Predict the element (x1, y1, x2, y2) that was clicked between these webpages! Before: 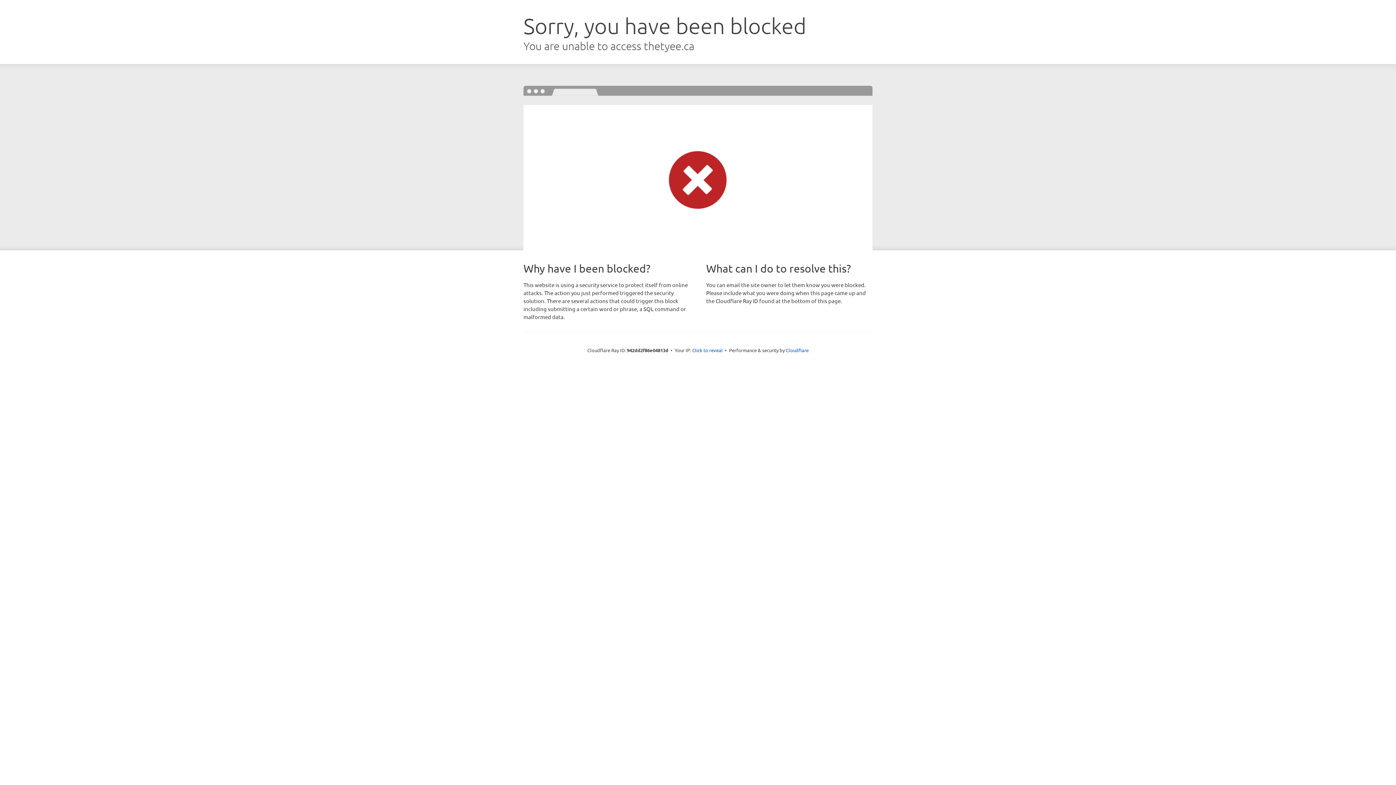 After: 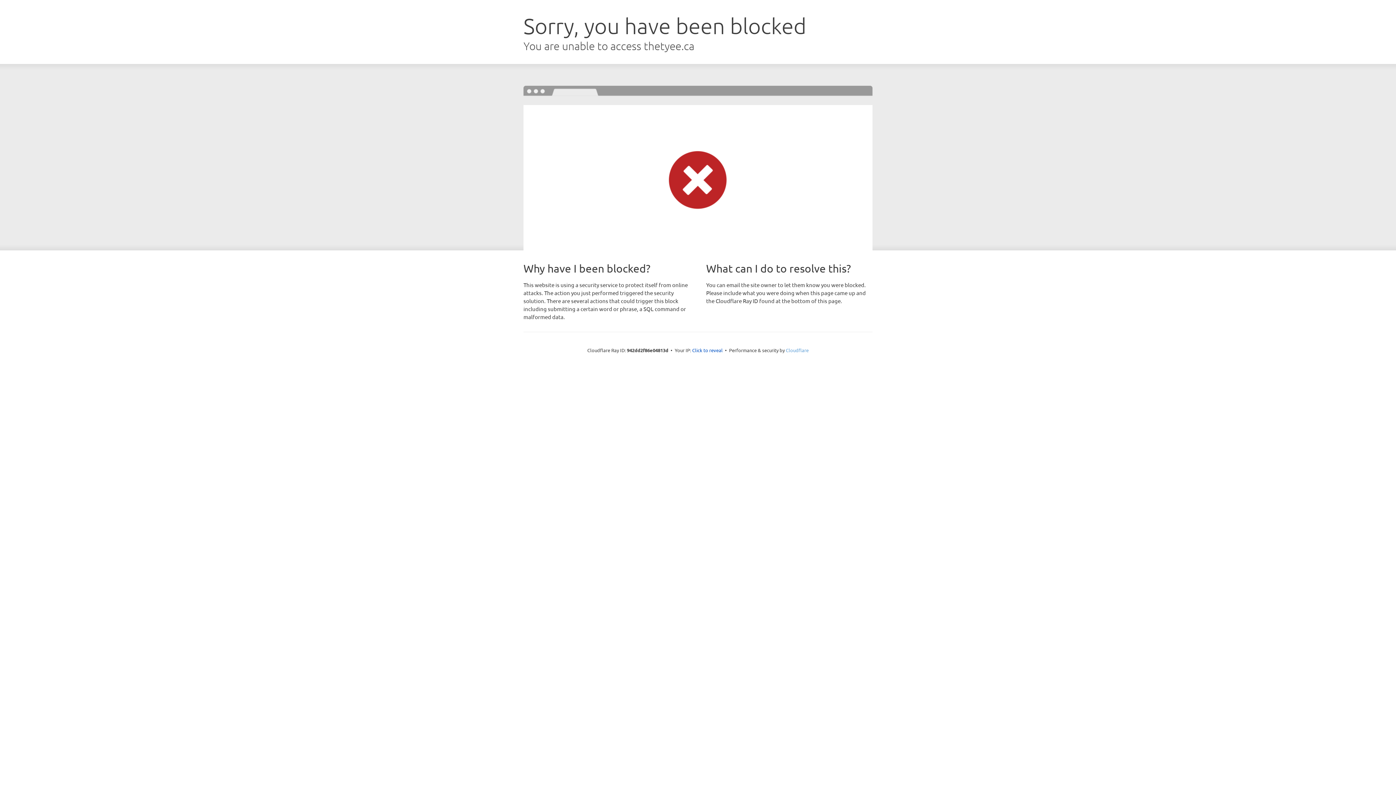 Action: label: Cloudflare bbox: (786, 347, 808, 353)